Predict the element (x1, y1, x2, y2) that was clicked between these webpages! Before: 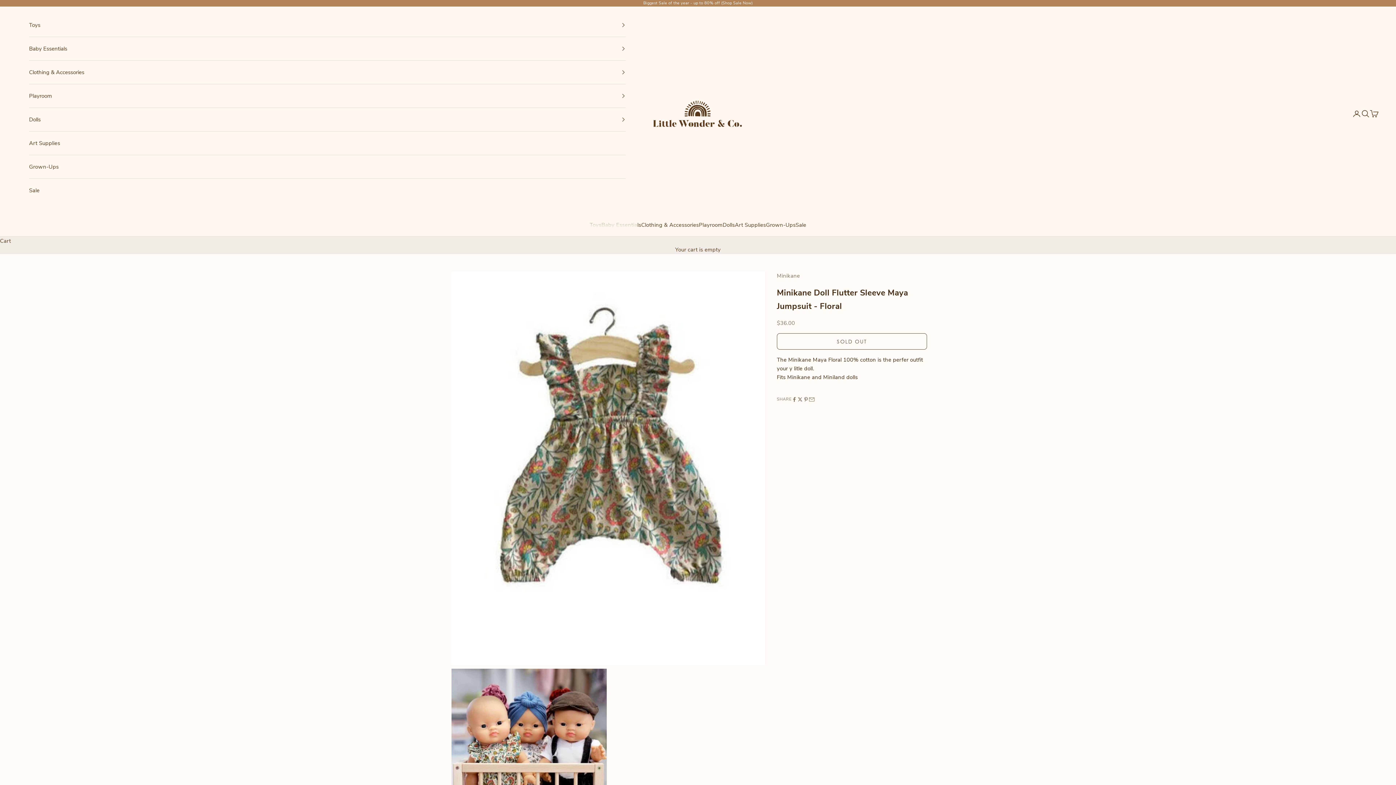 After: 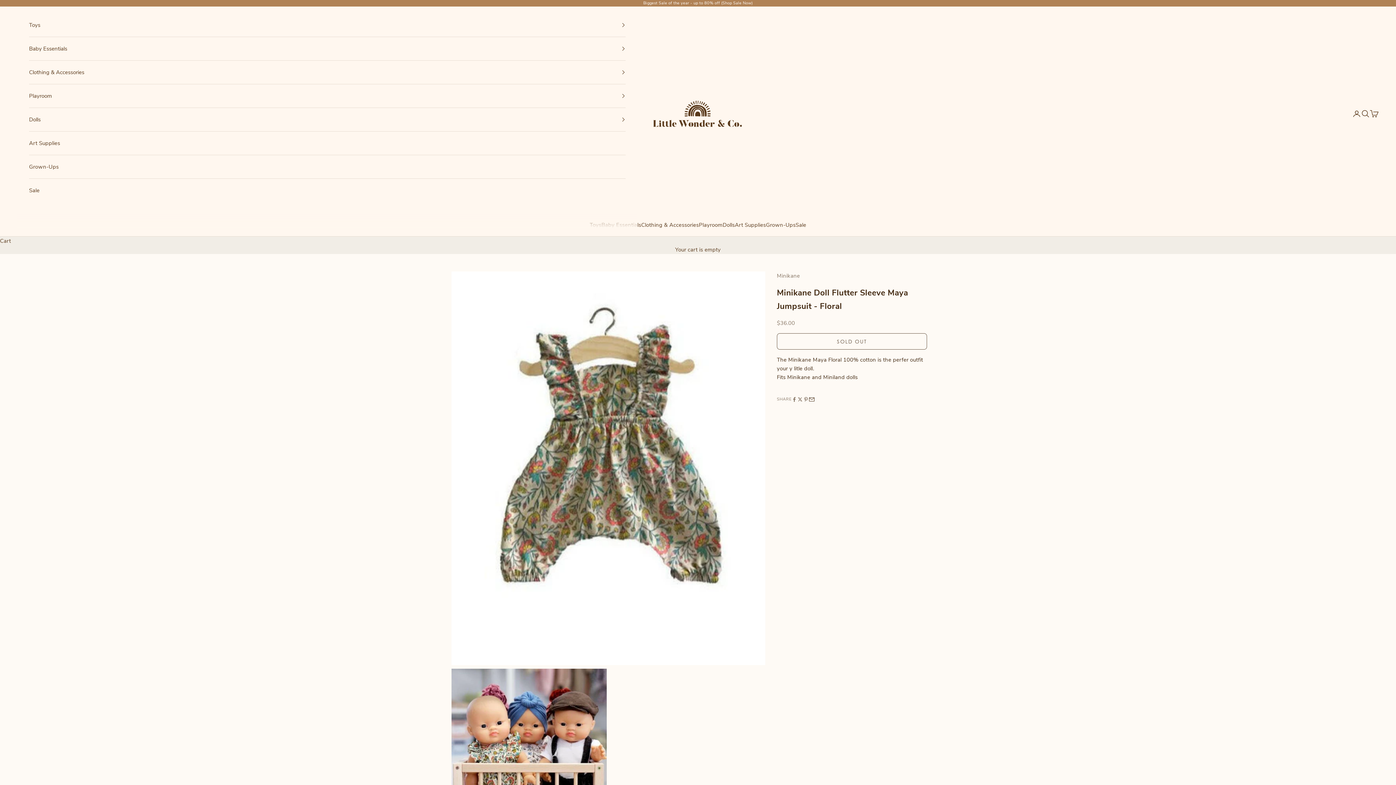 Action: label: Share by email bbox: (809, 396, 815, 402)